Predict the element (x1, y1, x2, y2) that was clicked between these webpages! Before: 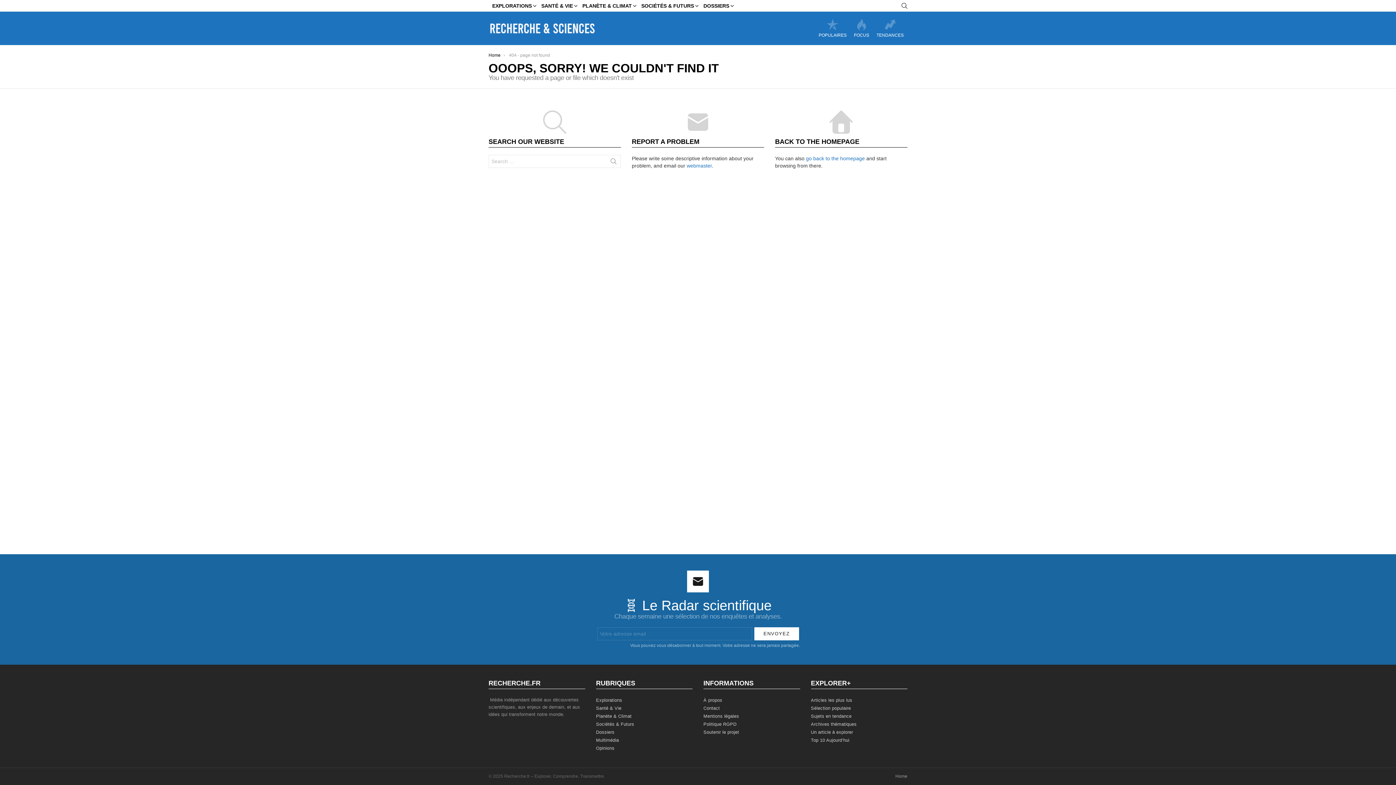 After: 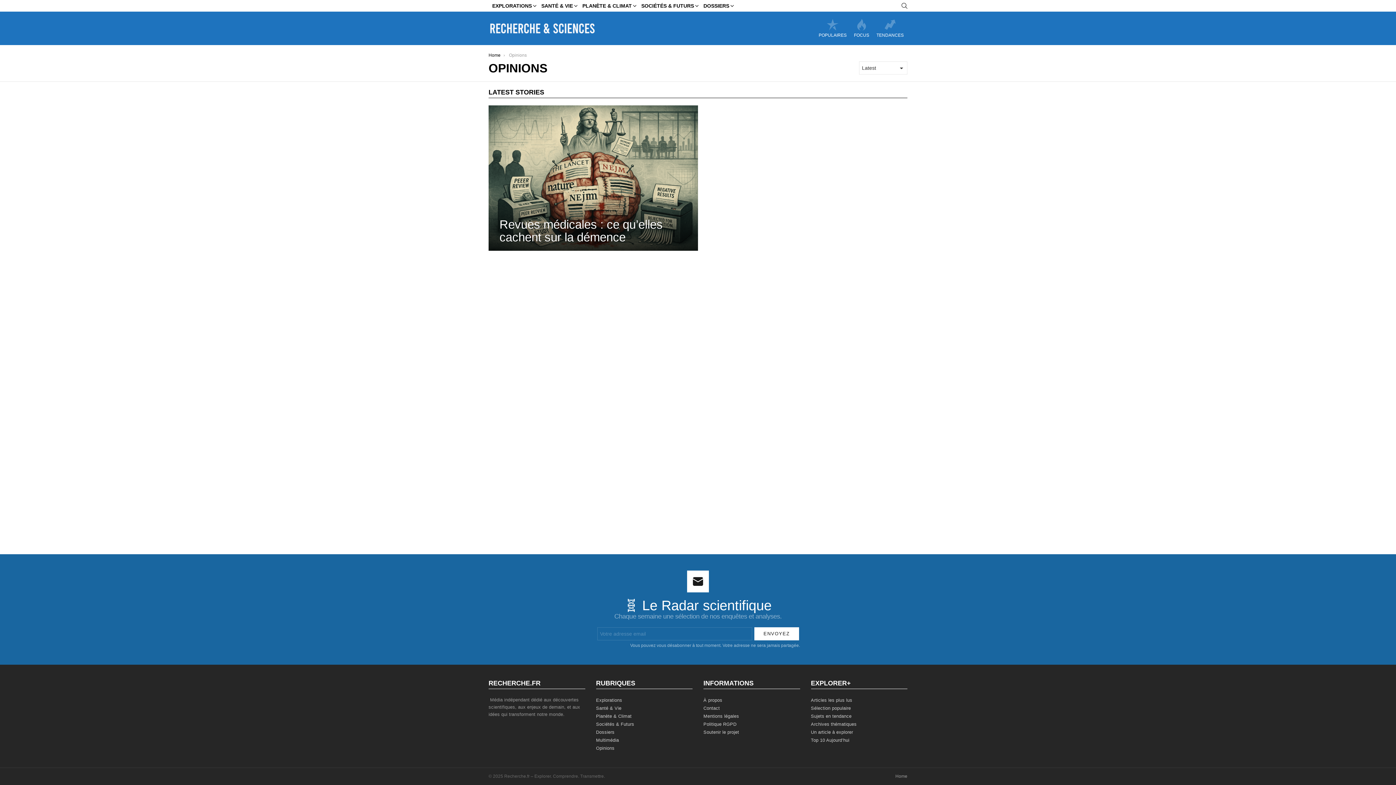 Action: label: Opinions bbox: (596, 746, 614, 751)